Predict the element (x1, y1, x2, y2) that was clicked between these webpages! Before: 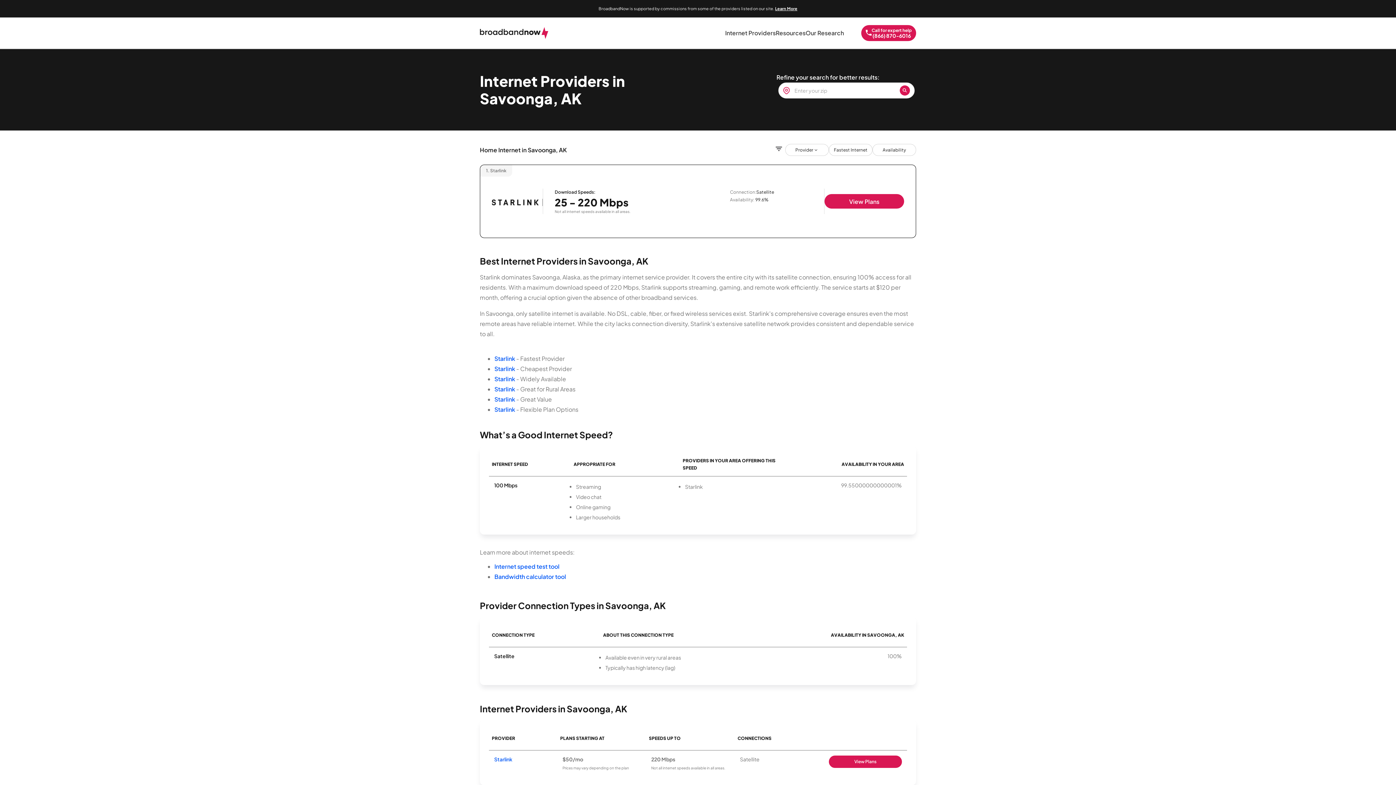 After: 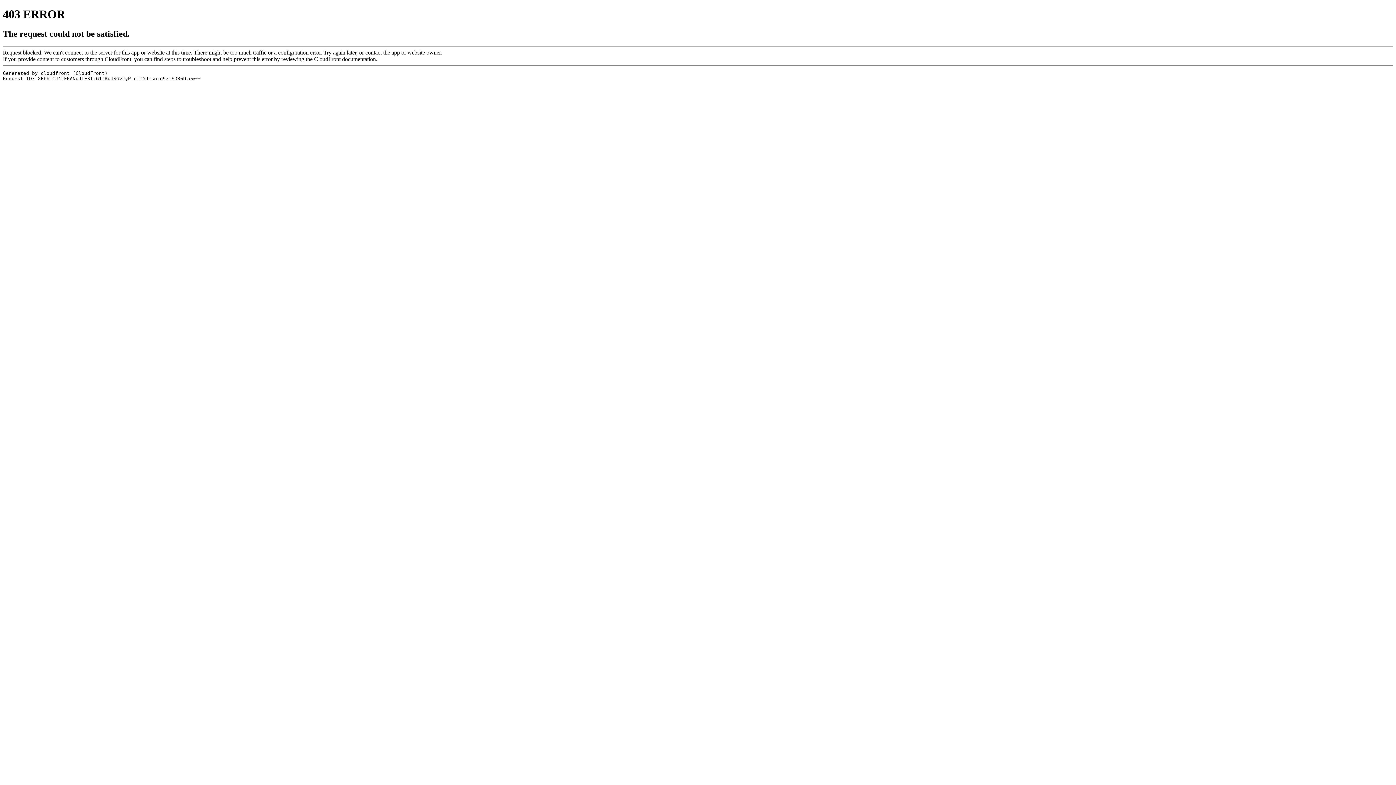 Action: bbox: (494, 375, 515, 382) label: Starlink